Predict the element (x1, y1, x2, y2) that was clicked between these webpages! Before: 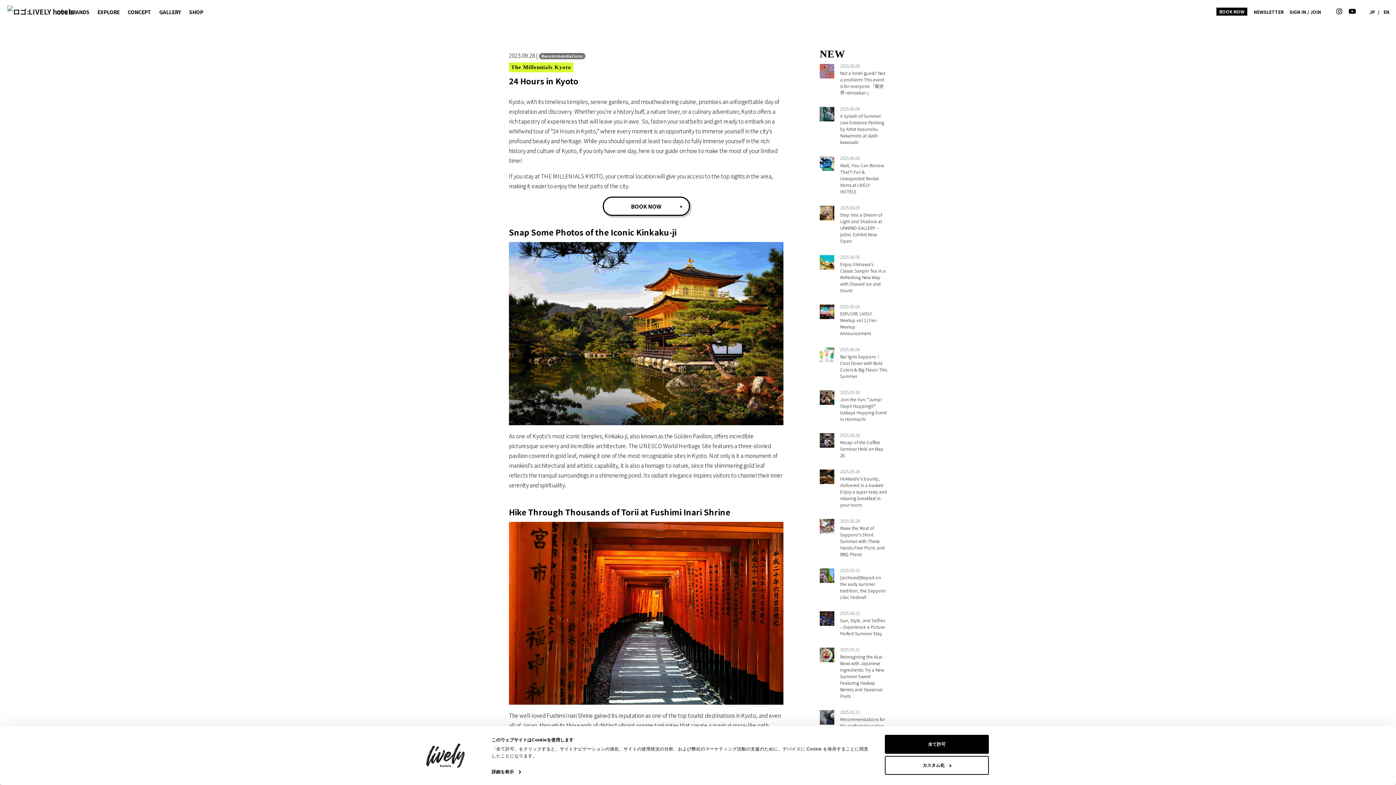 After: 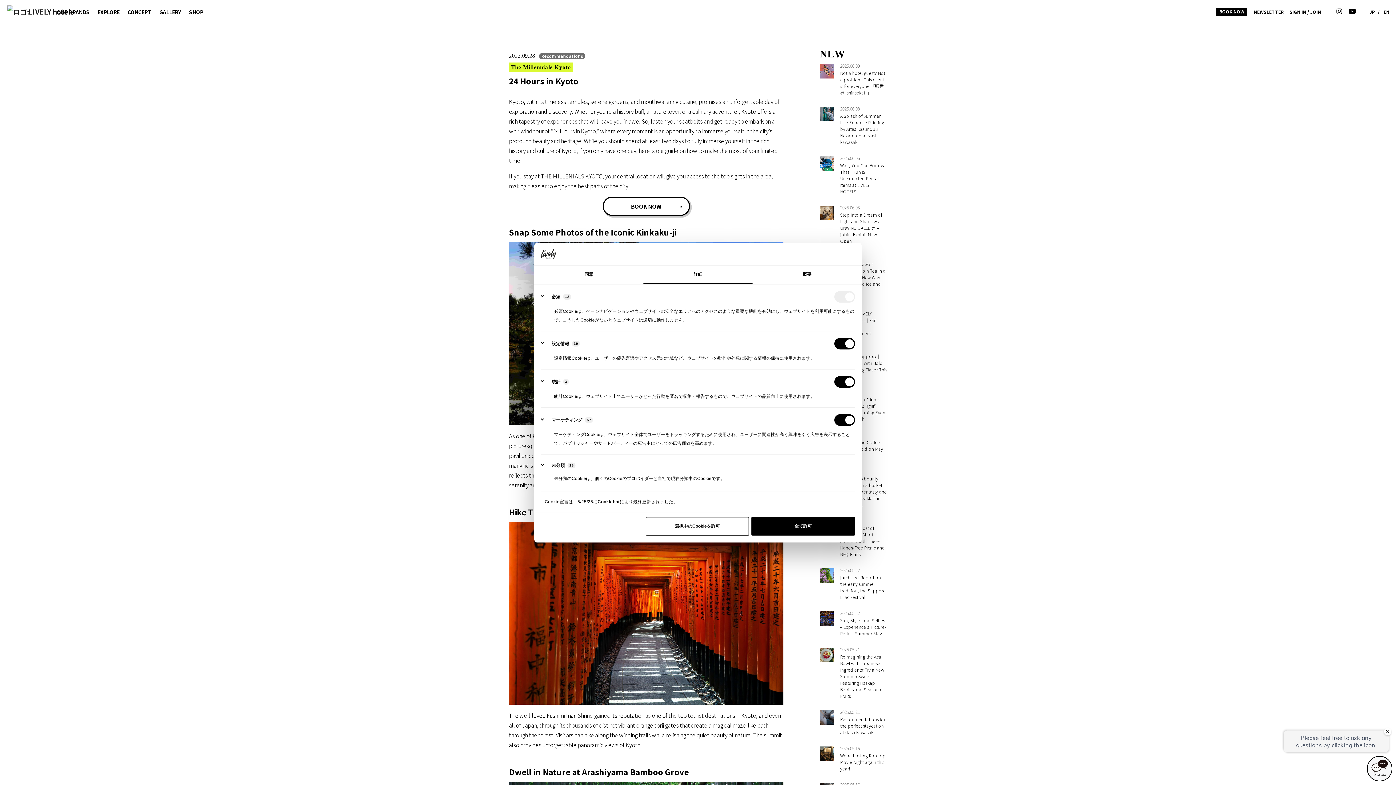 Action: bbox: (491, 768, 520, 776) label: 詳細を表示